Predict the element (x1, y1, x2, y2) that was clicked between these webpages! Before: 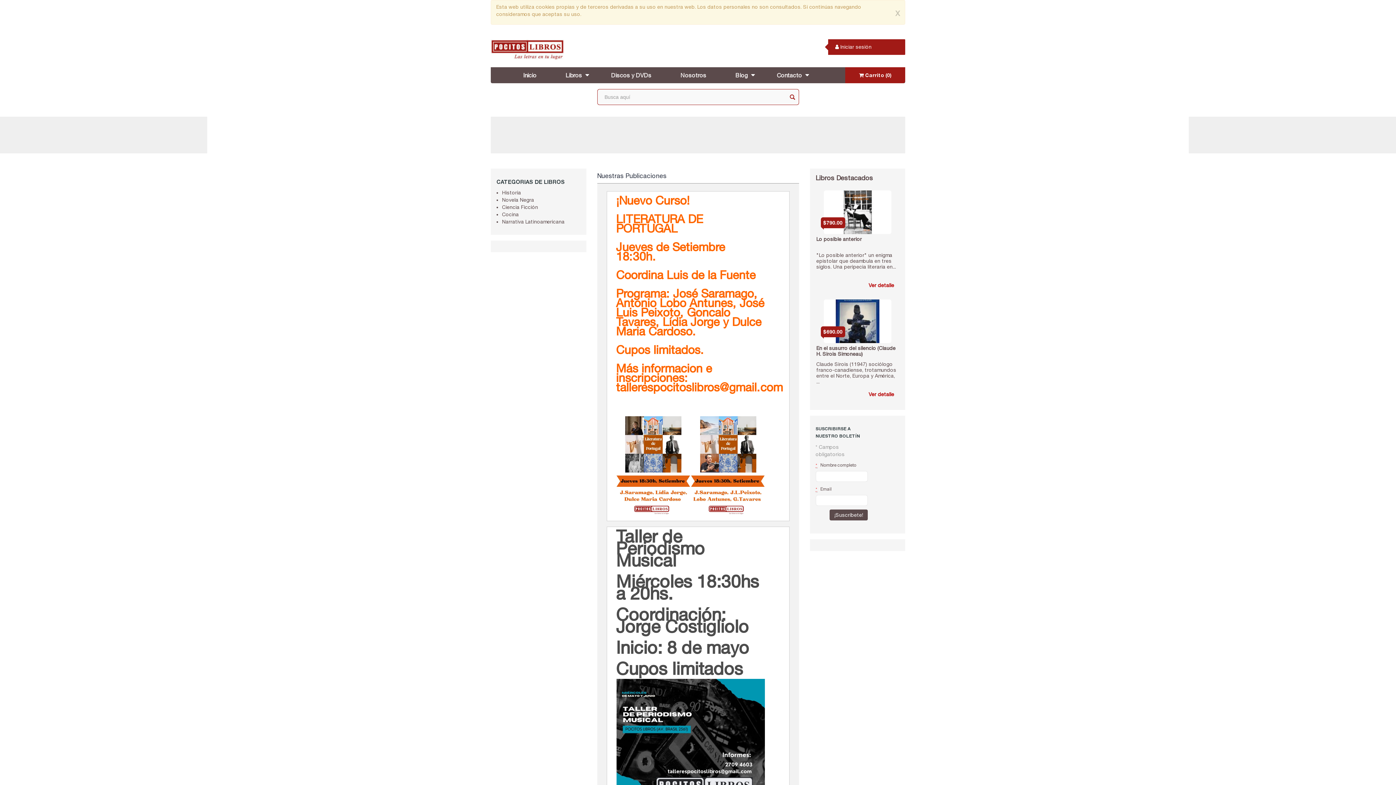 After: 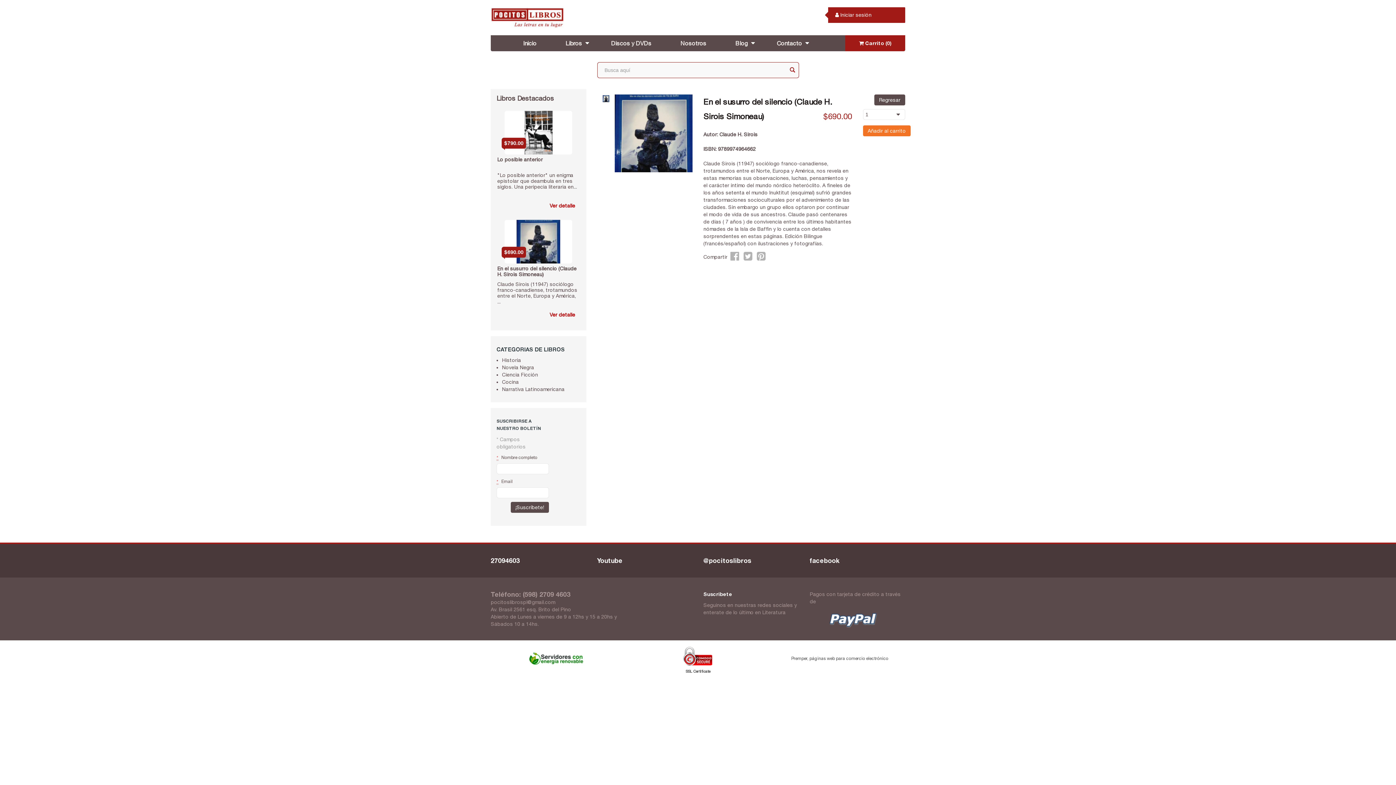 Action: label: Ver detalle bbox: (864, 389, 898, 399)